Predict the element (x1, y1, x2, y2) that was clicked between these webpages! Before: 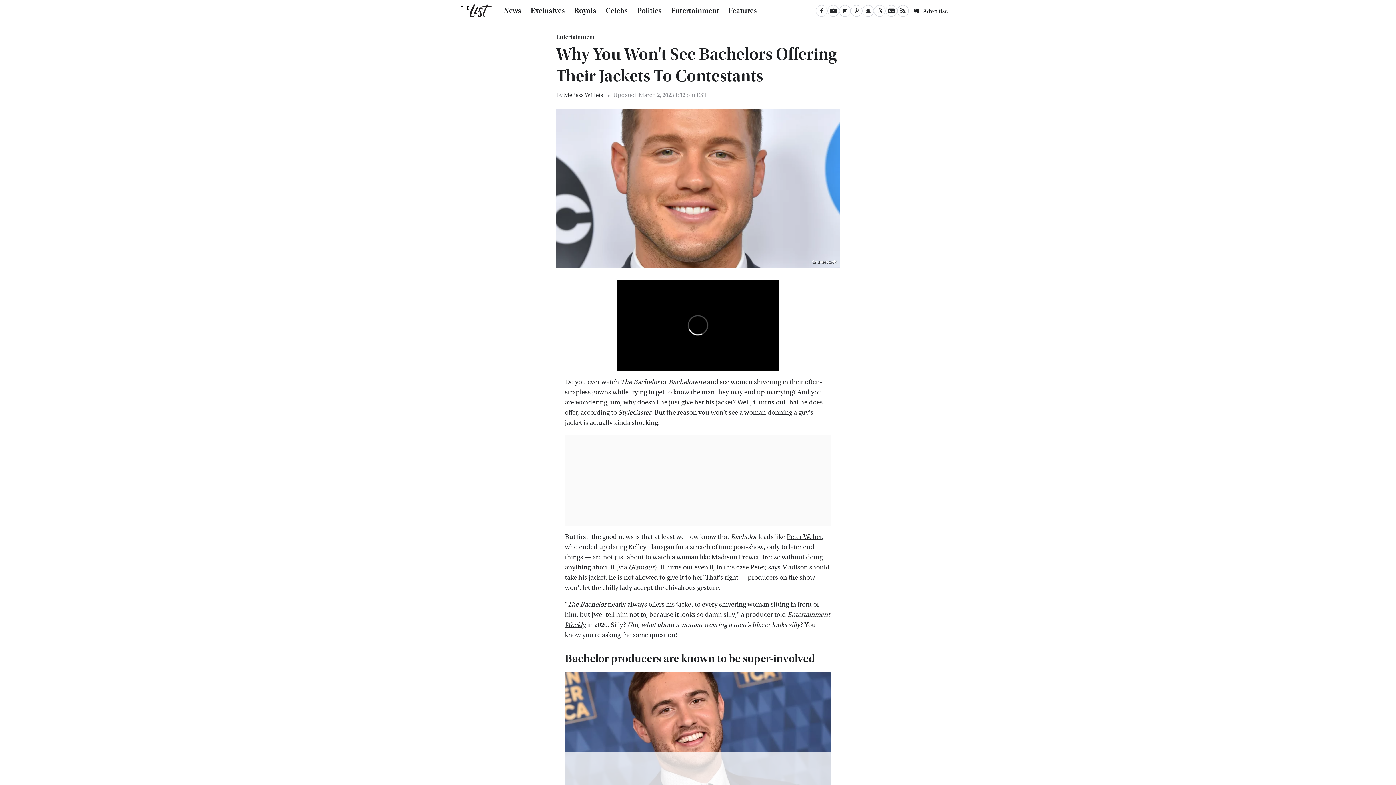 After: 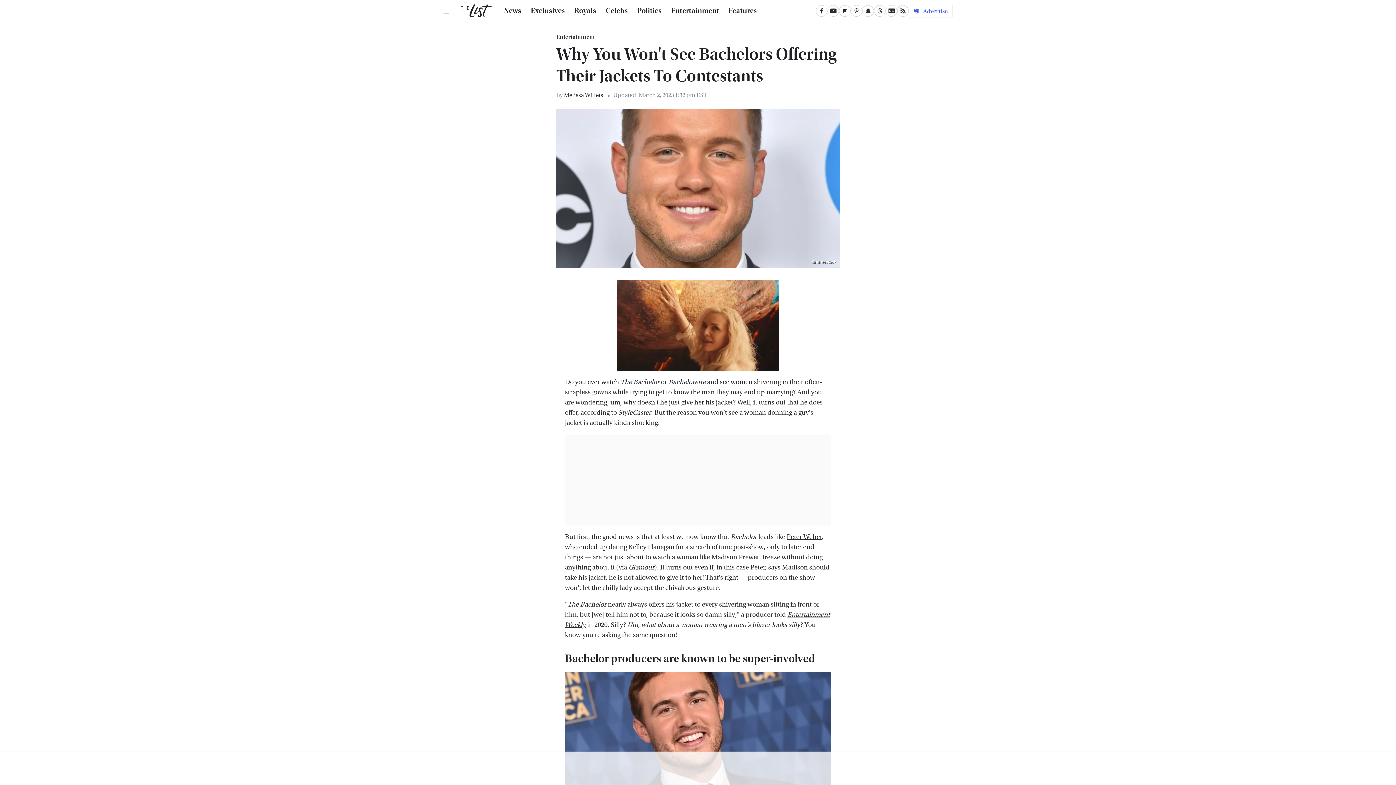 Action: bbox: (909, 4, 952, 17) label: Advertise